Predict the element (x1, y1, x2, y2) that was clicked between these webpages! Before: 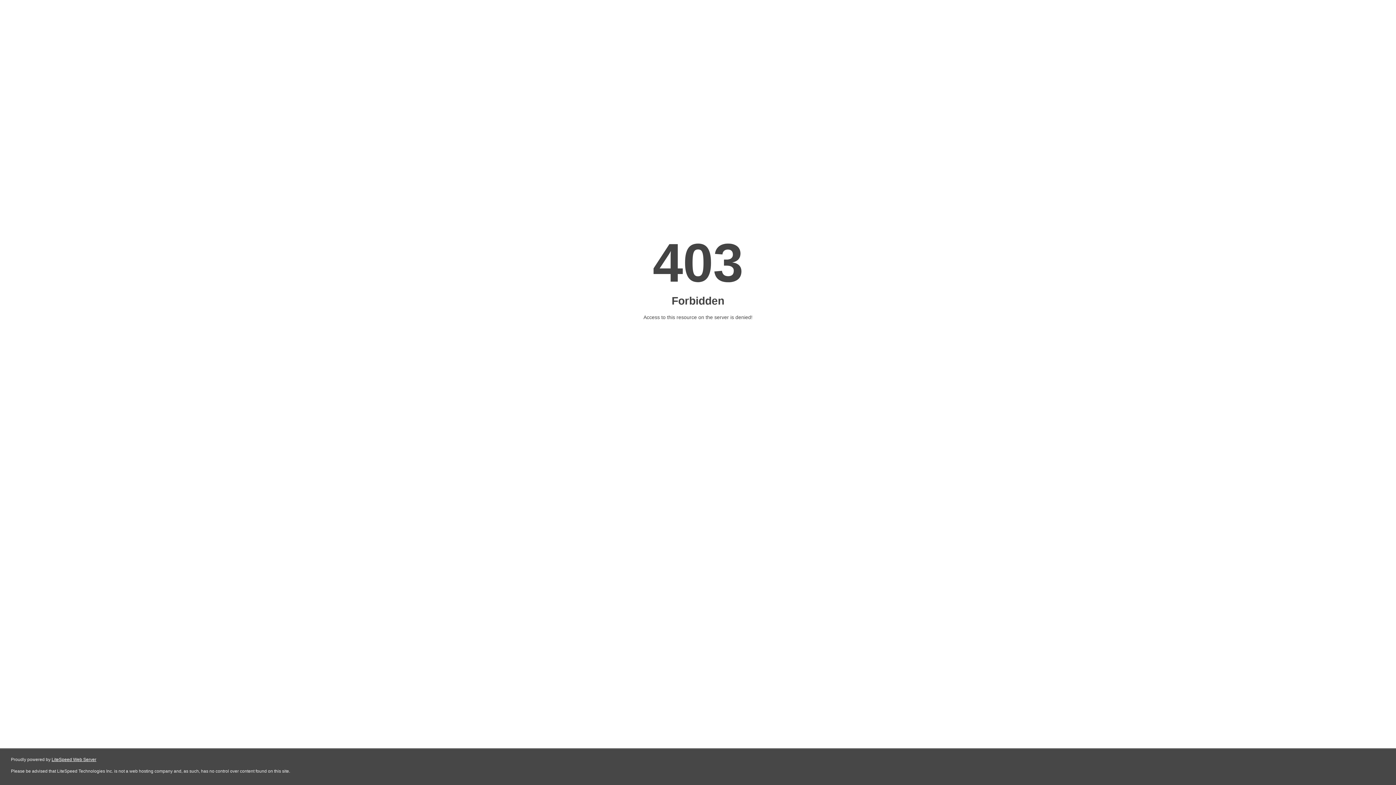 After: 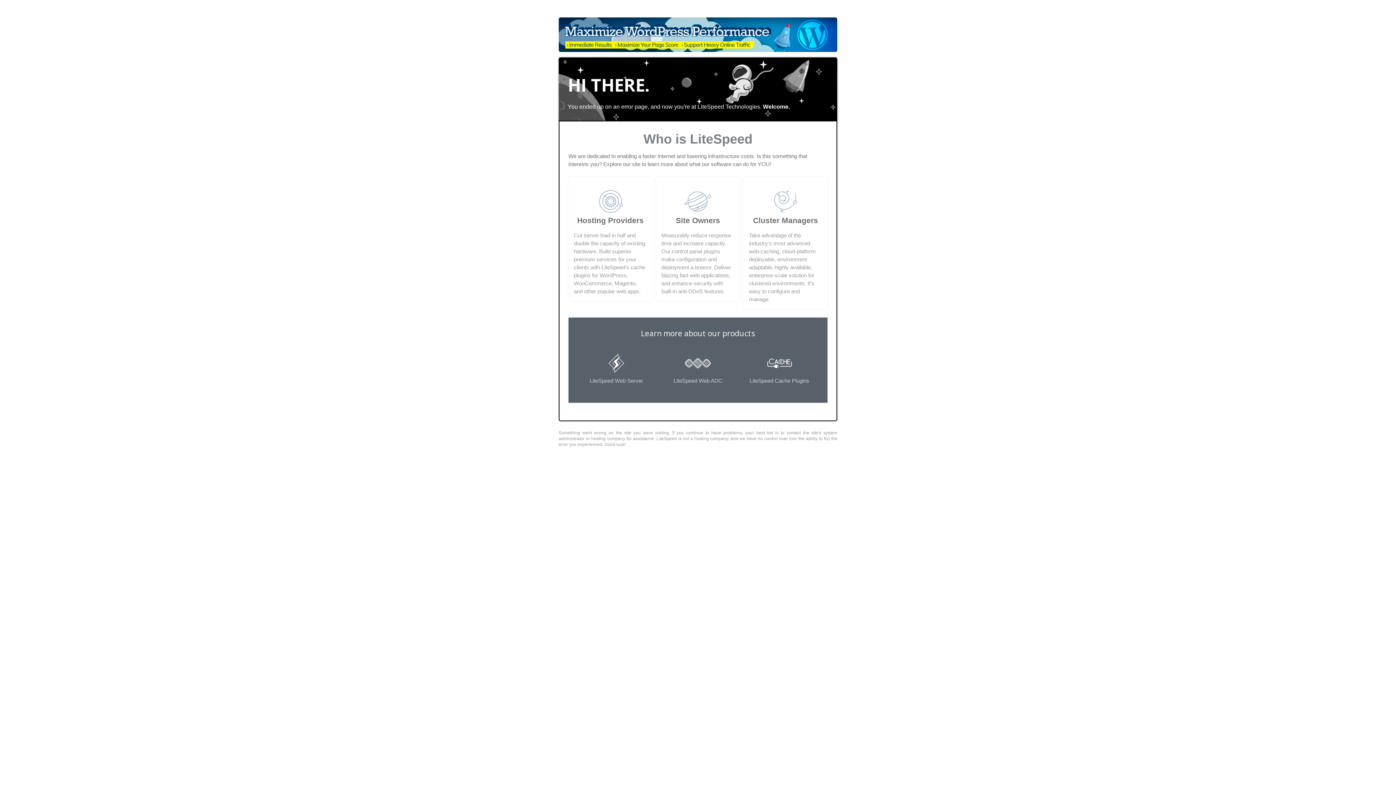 Action: bbox: (51, 757, 96, 762) label: LiteSpeed Web Server